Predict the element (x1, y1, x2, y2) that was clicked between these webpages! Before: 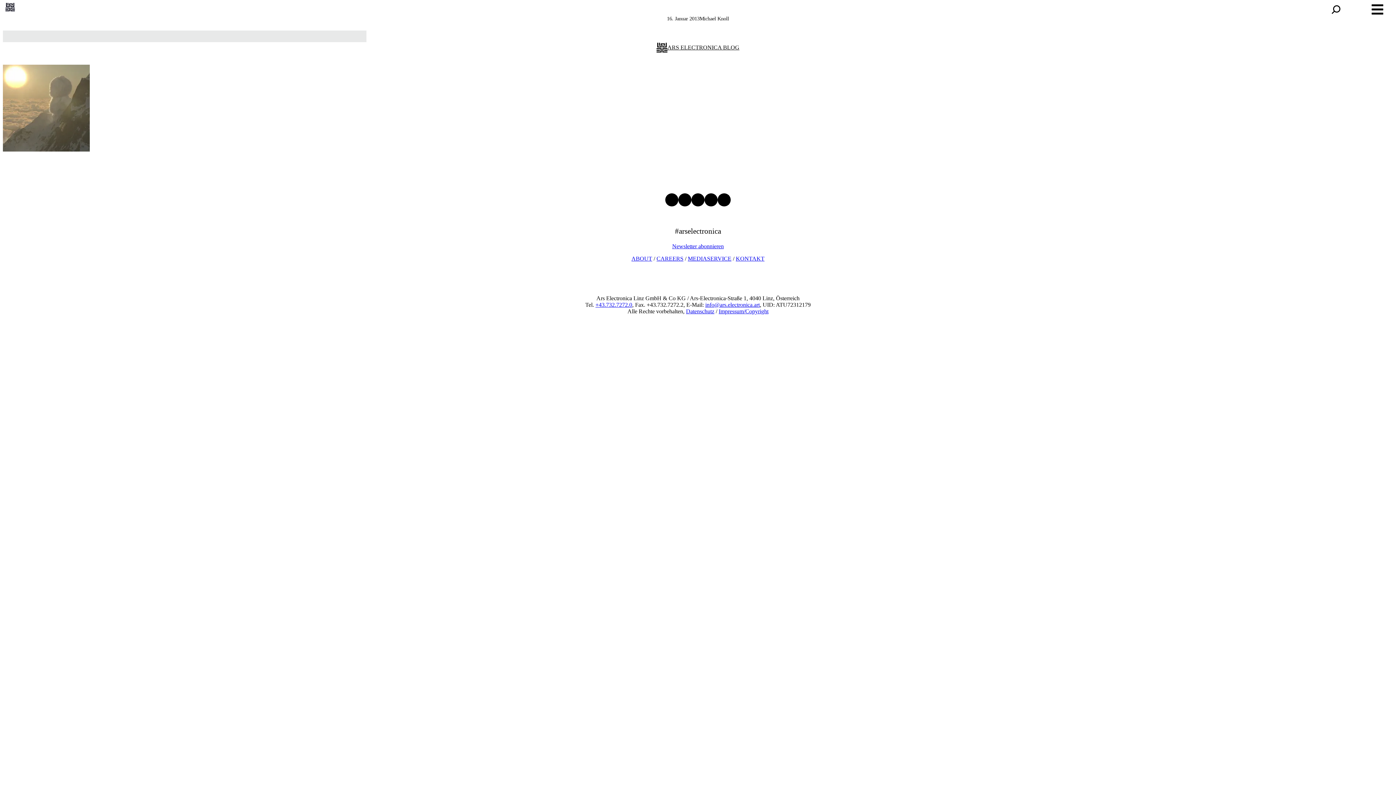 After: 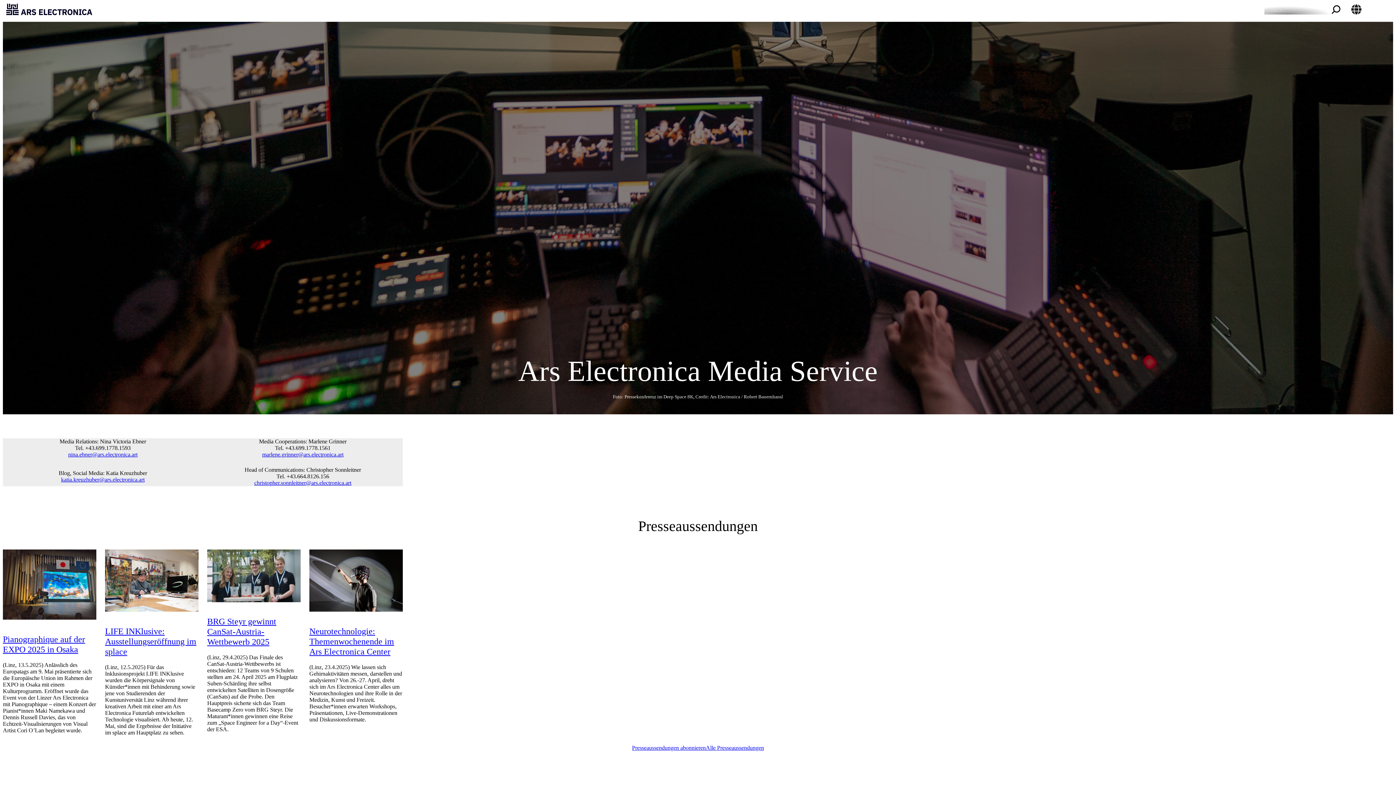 Action: bbox: (688, 255, 731, 261) label: MEDIASERVICE